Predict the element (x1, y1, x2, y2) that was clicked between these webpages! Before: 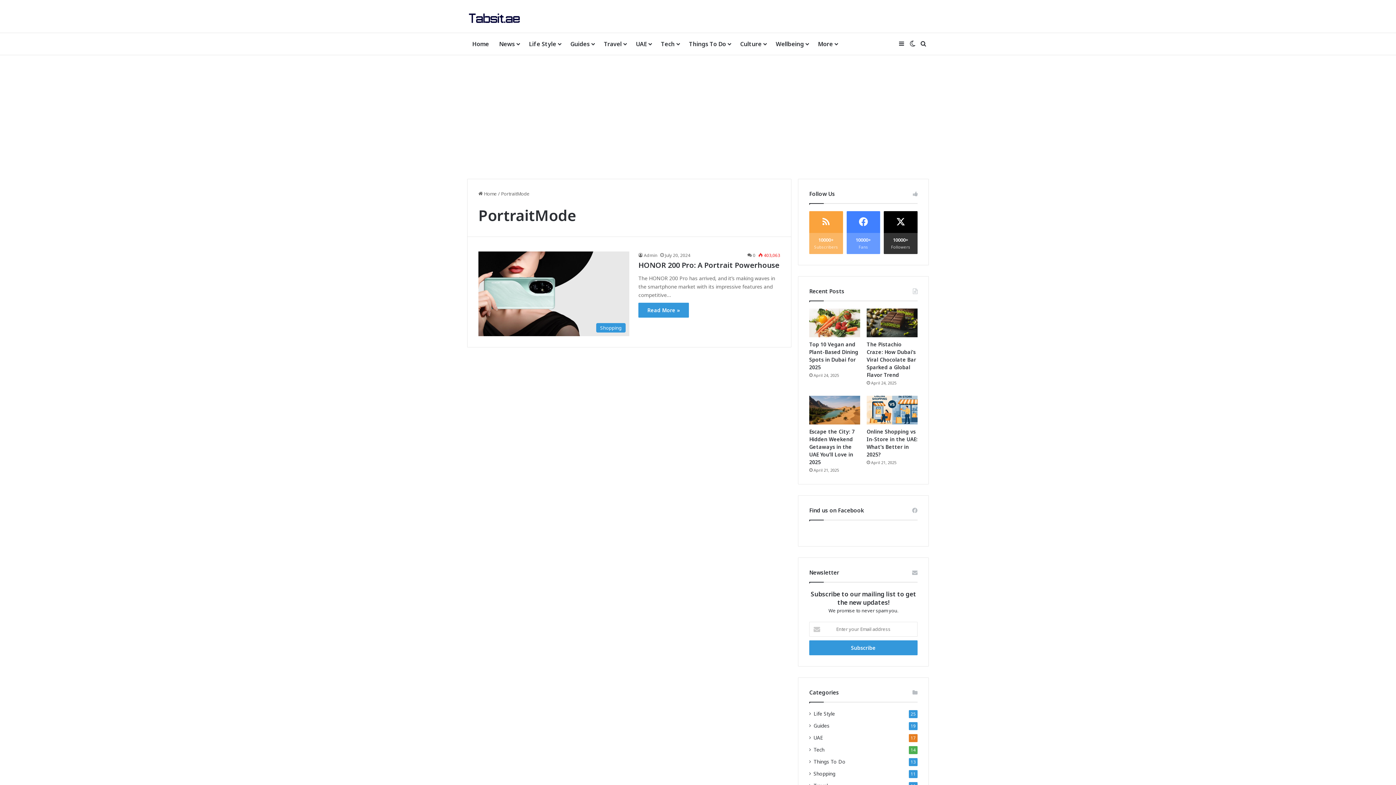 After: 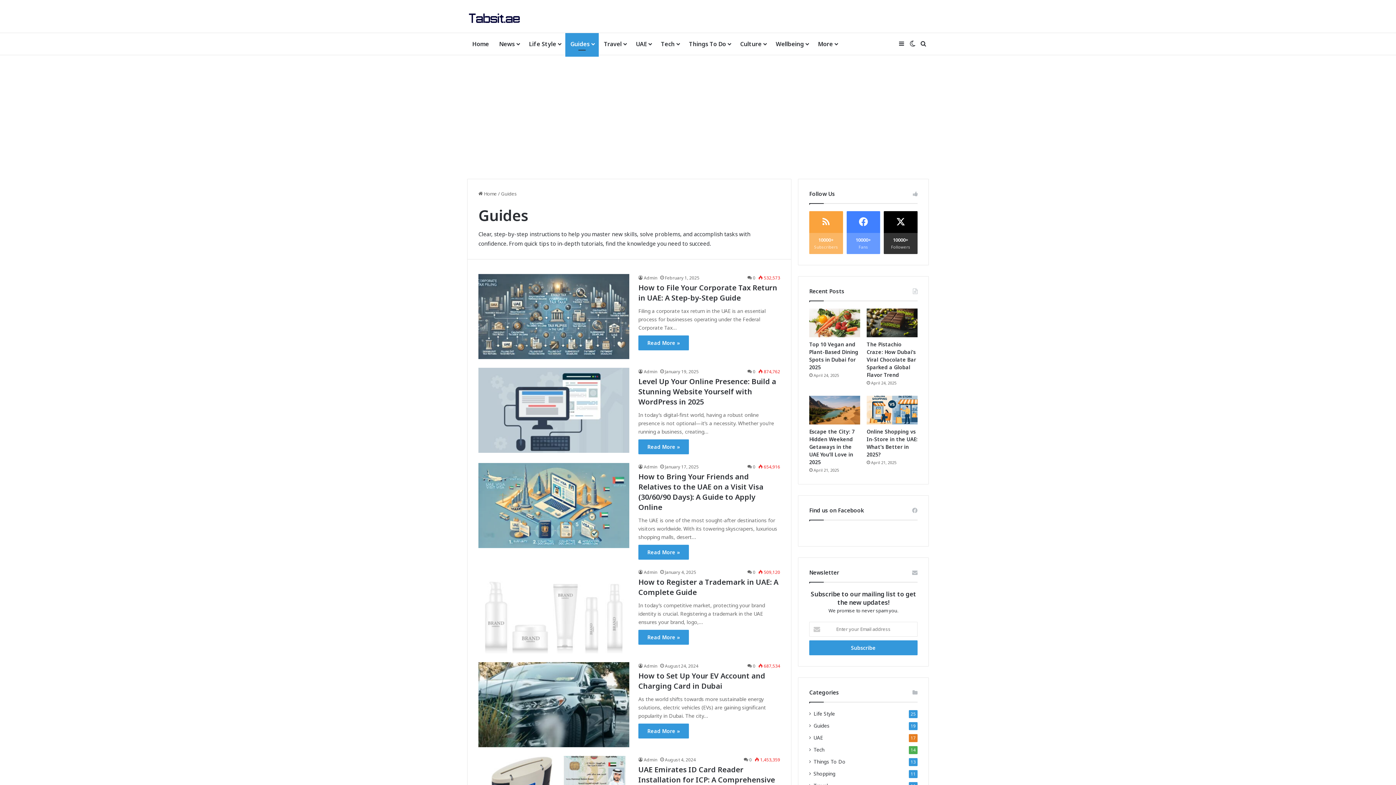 Action: bbox: (813, 722, 829, 729) label: Guides